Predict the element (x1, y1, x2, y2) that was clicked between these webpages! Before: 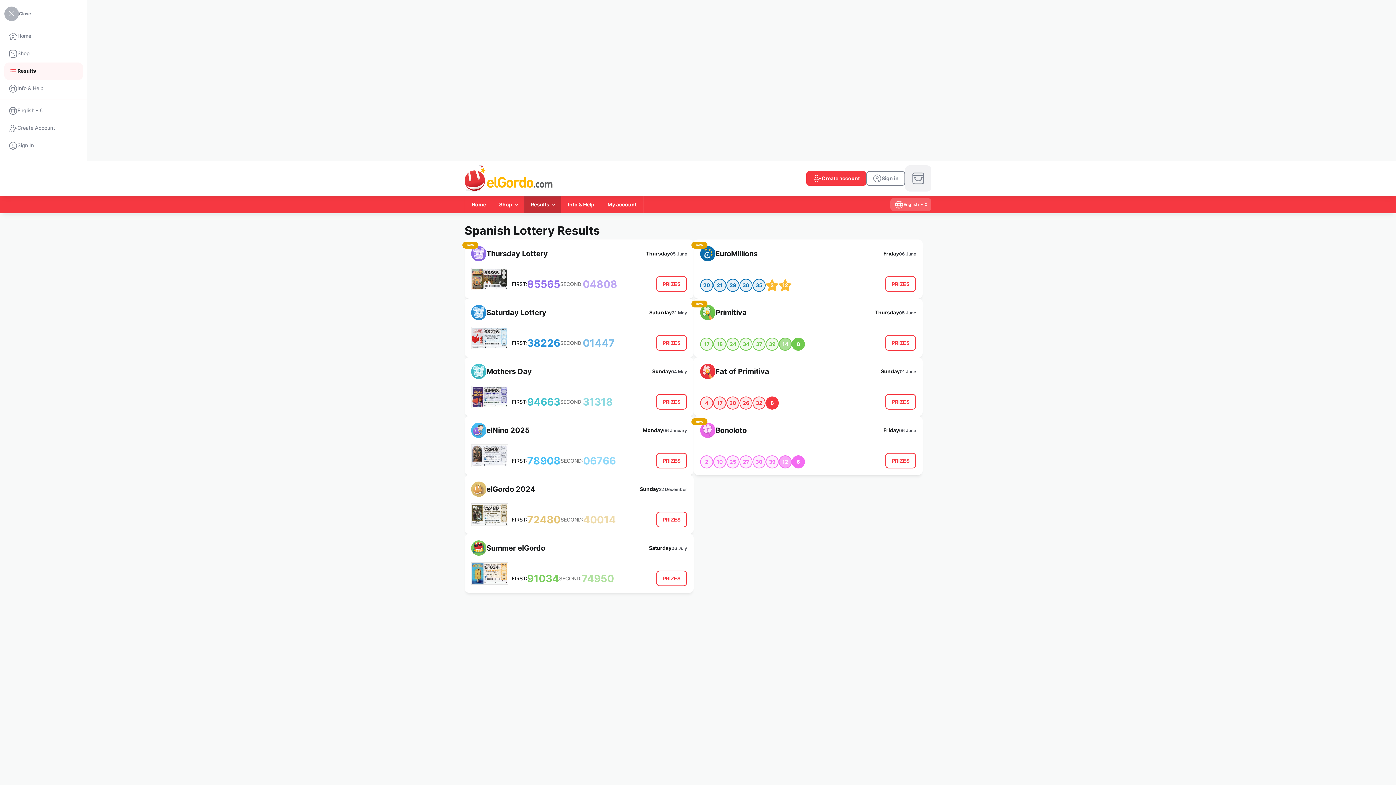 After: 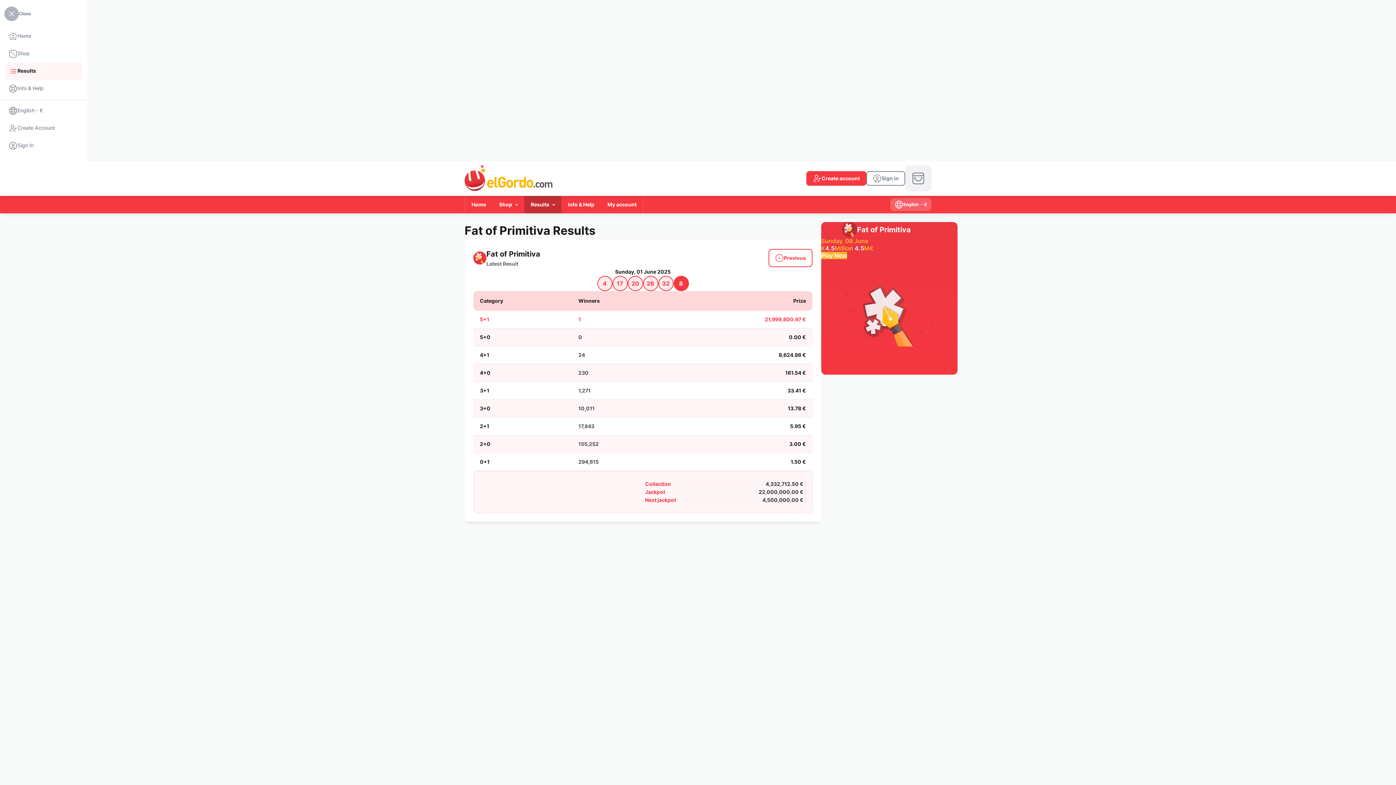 Action: label: PRIZES bbox: (885, 394, 916, 409)